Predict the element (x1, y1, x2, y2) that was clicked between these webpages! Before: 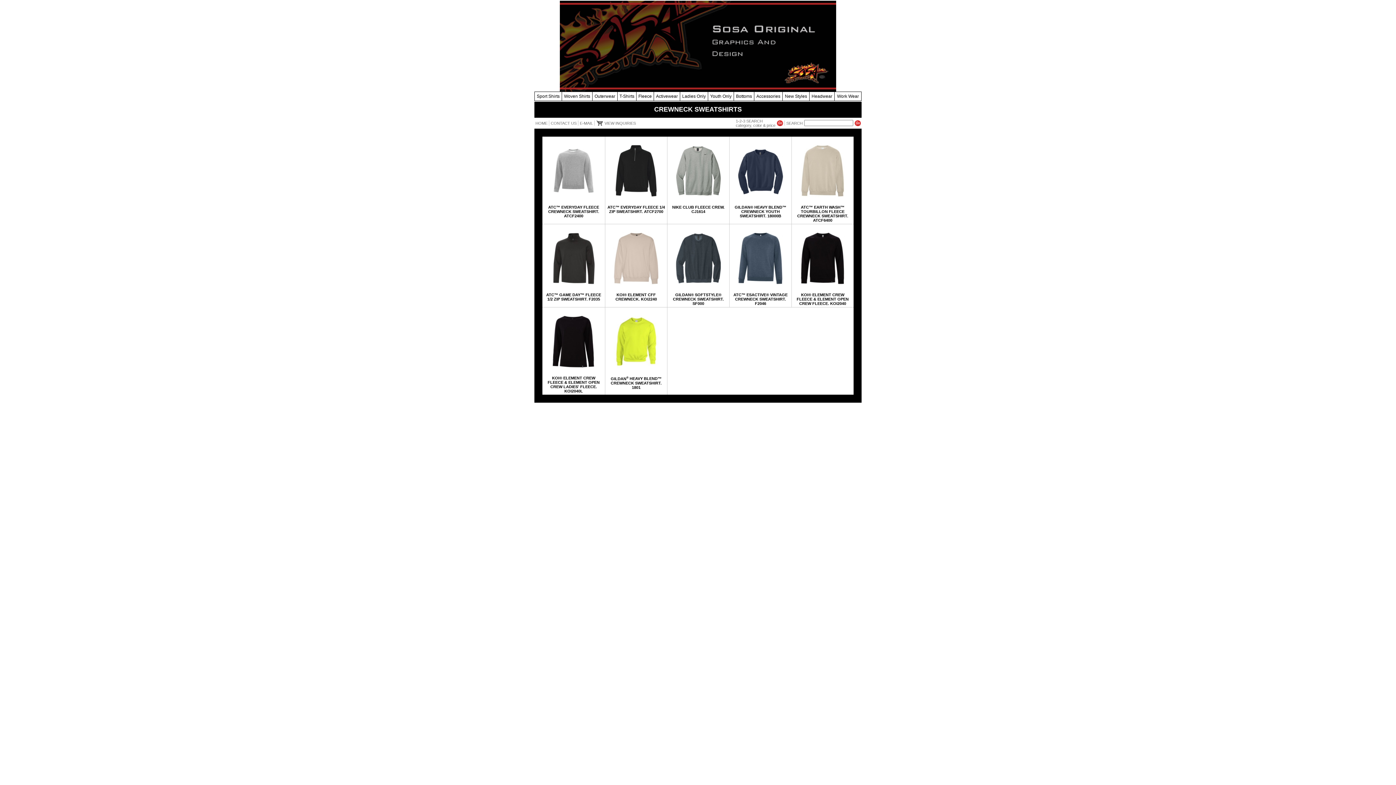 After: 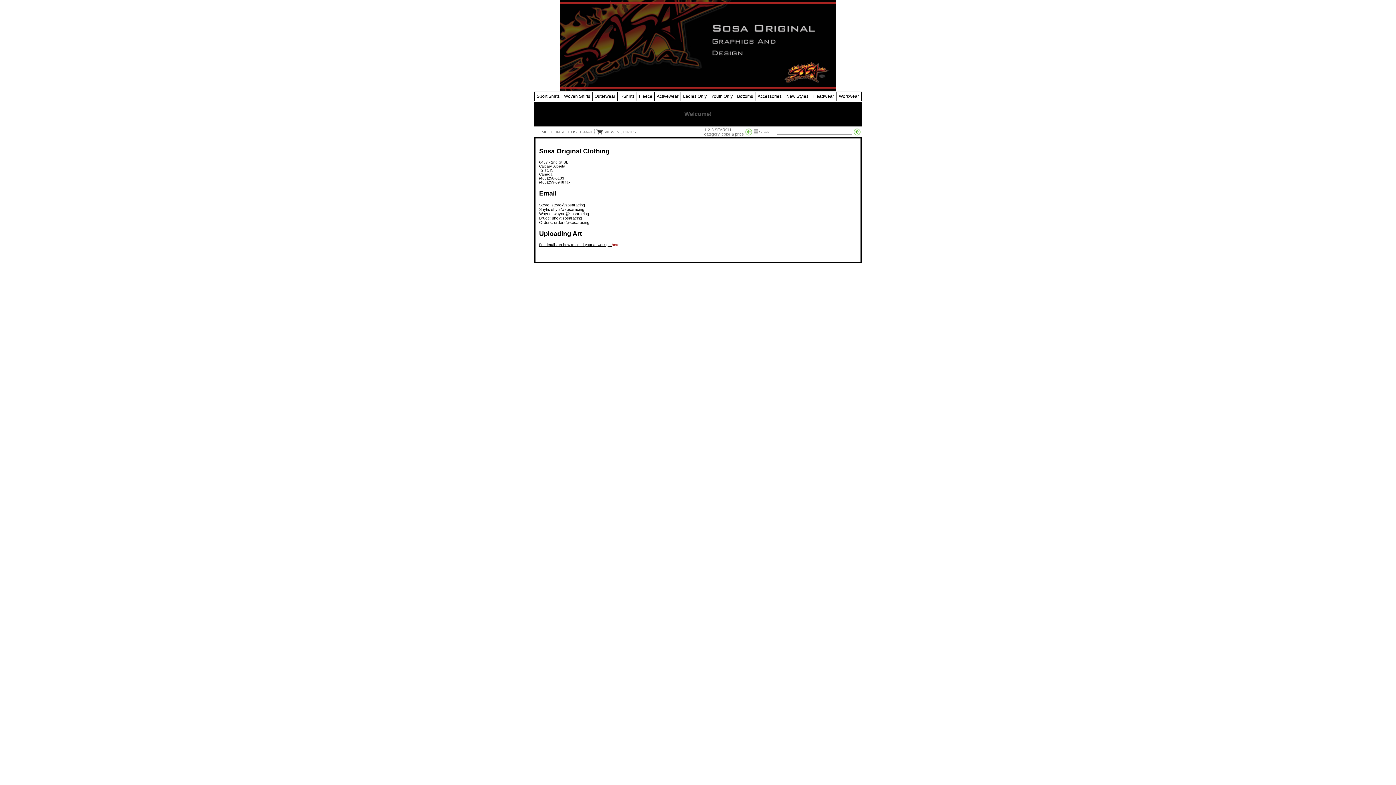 Action: bbox: (550, 121, 576, 125) label: CONTACT US